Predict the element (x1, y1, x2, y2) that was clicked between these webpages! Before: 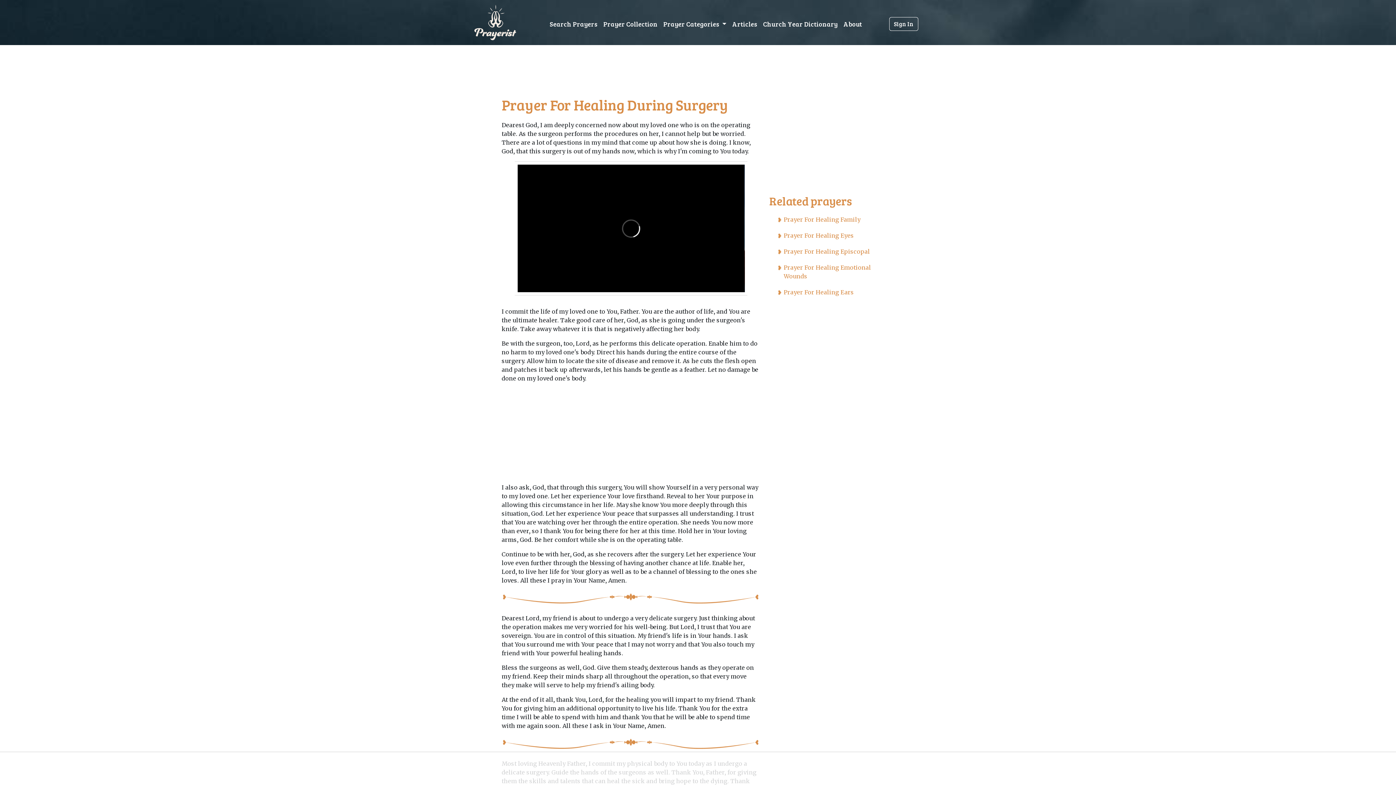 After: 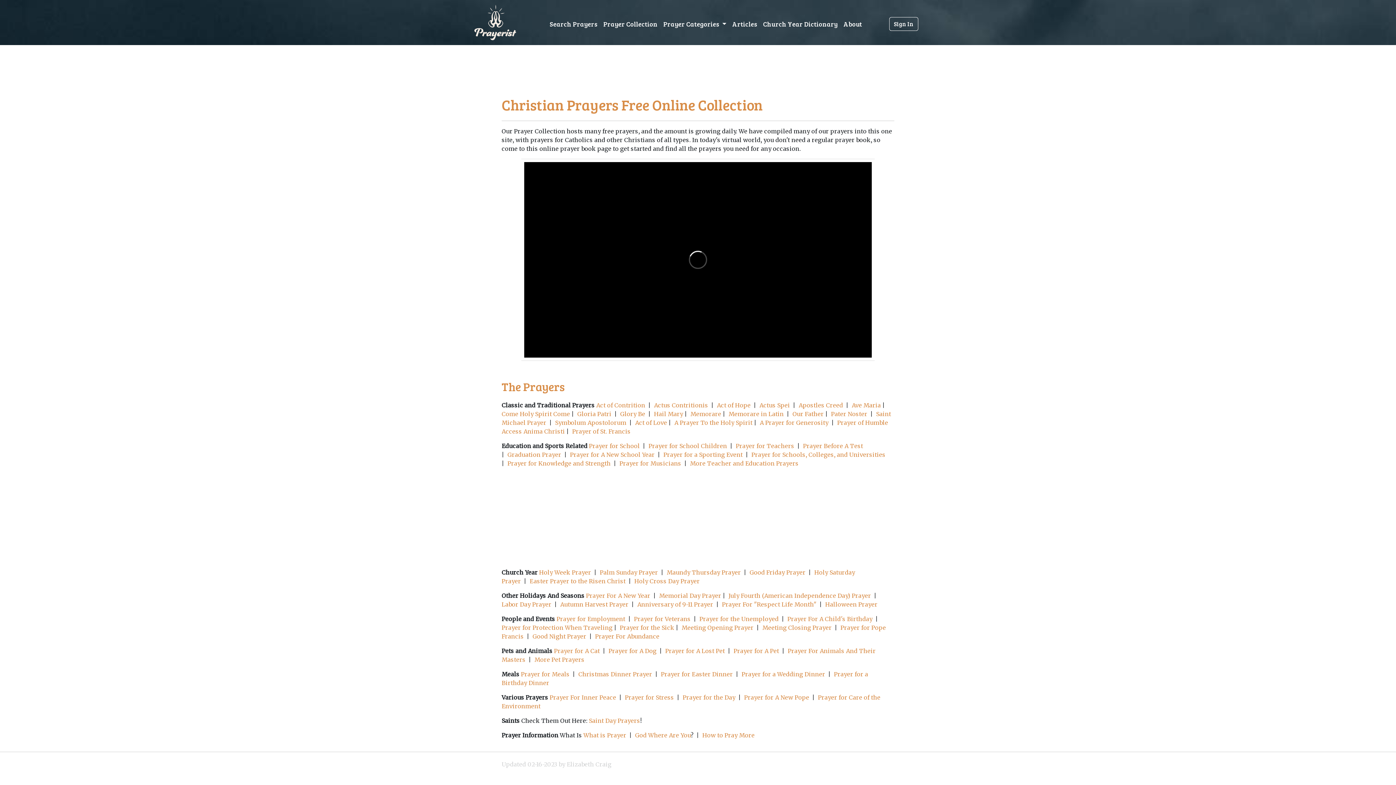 Action: label: Prayer Collection bbox: (600, 8, 660, 39)